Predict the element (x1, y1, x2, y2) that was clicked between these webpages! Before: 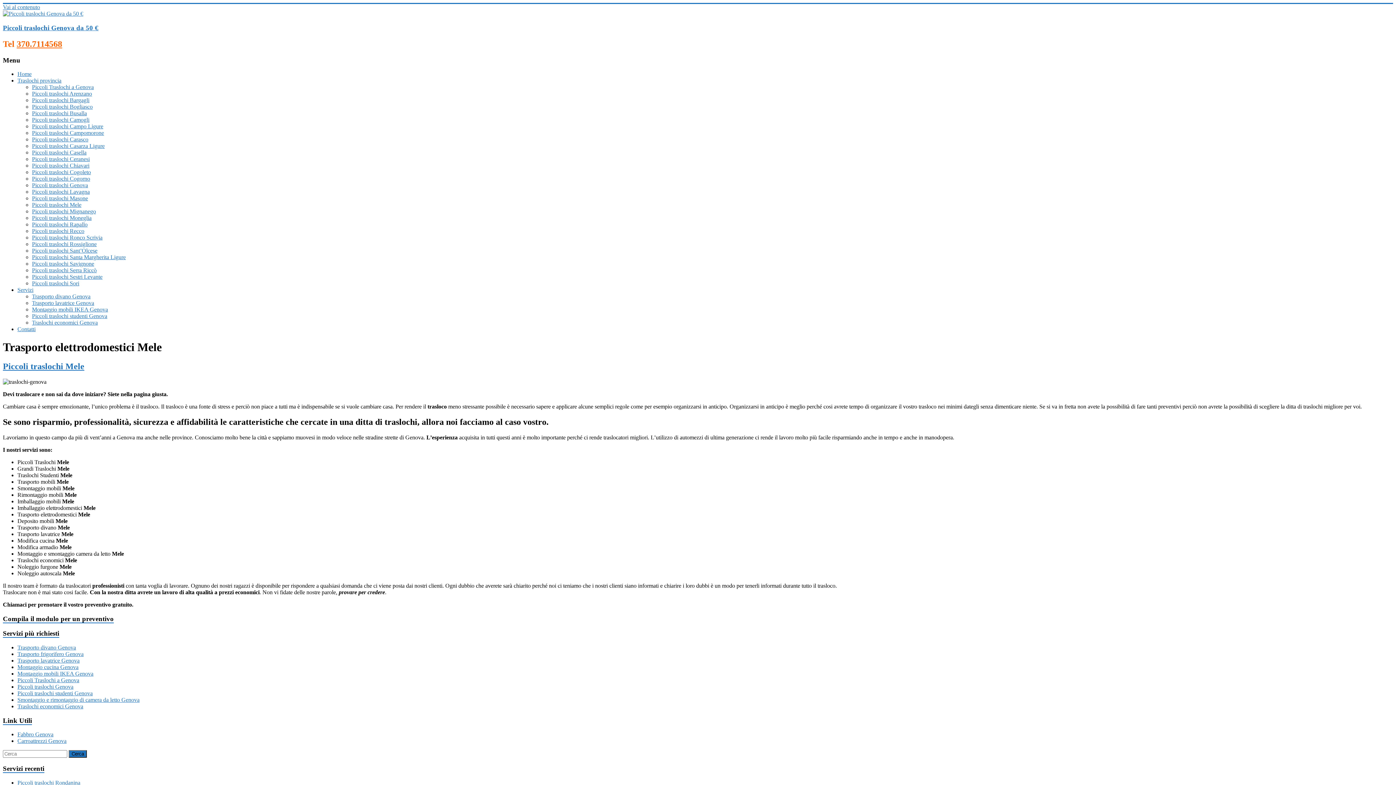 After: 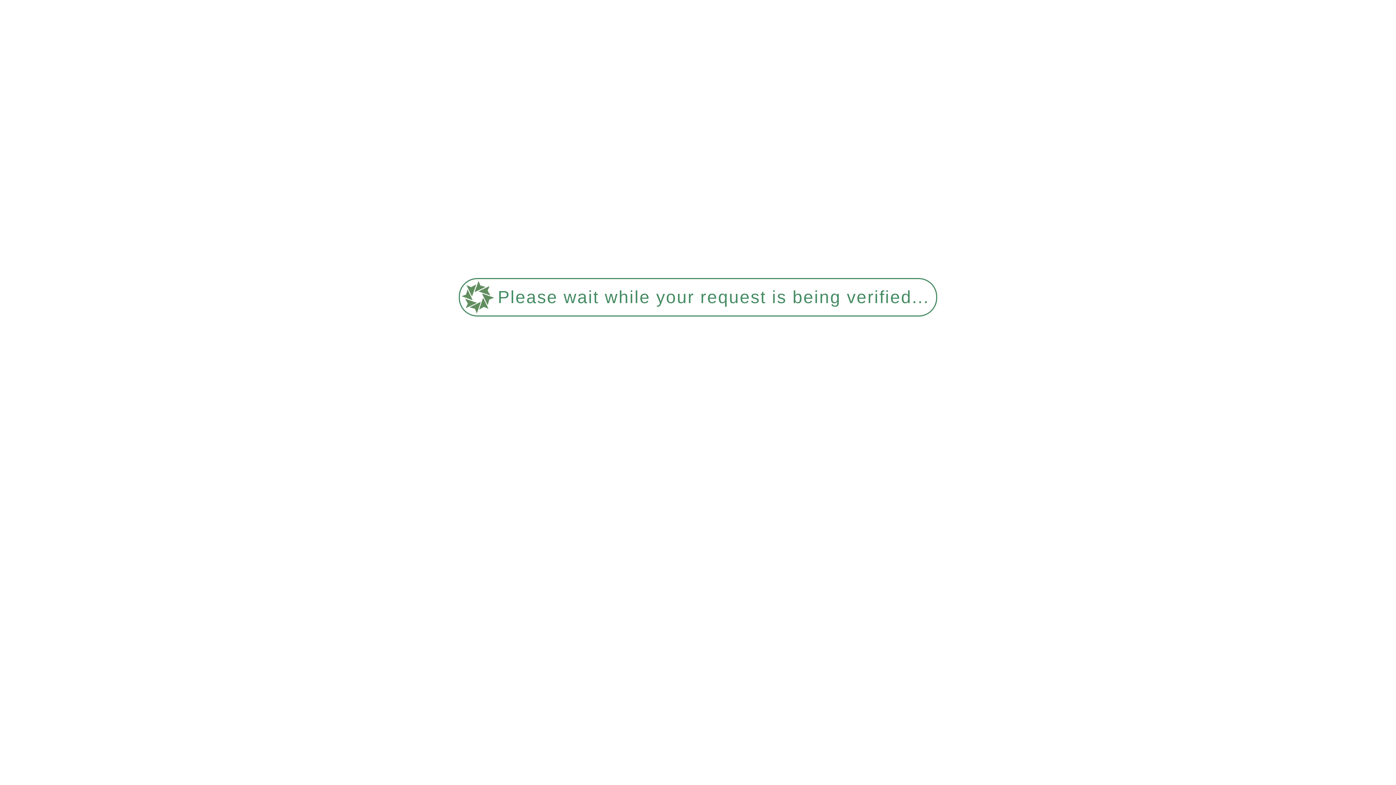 Action: label: Piccoli traslochi Sant’Olcese bbox: (32, 247, 97, 253)